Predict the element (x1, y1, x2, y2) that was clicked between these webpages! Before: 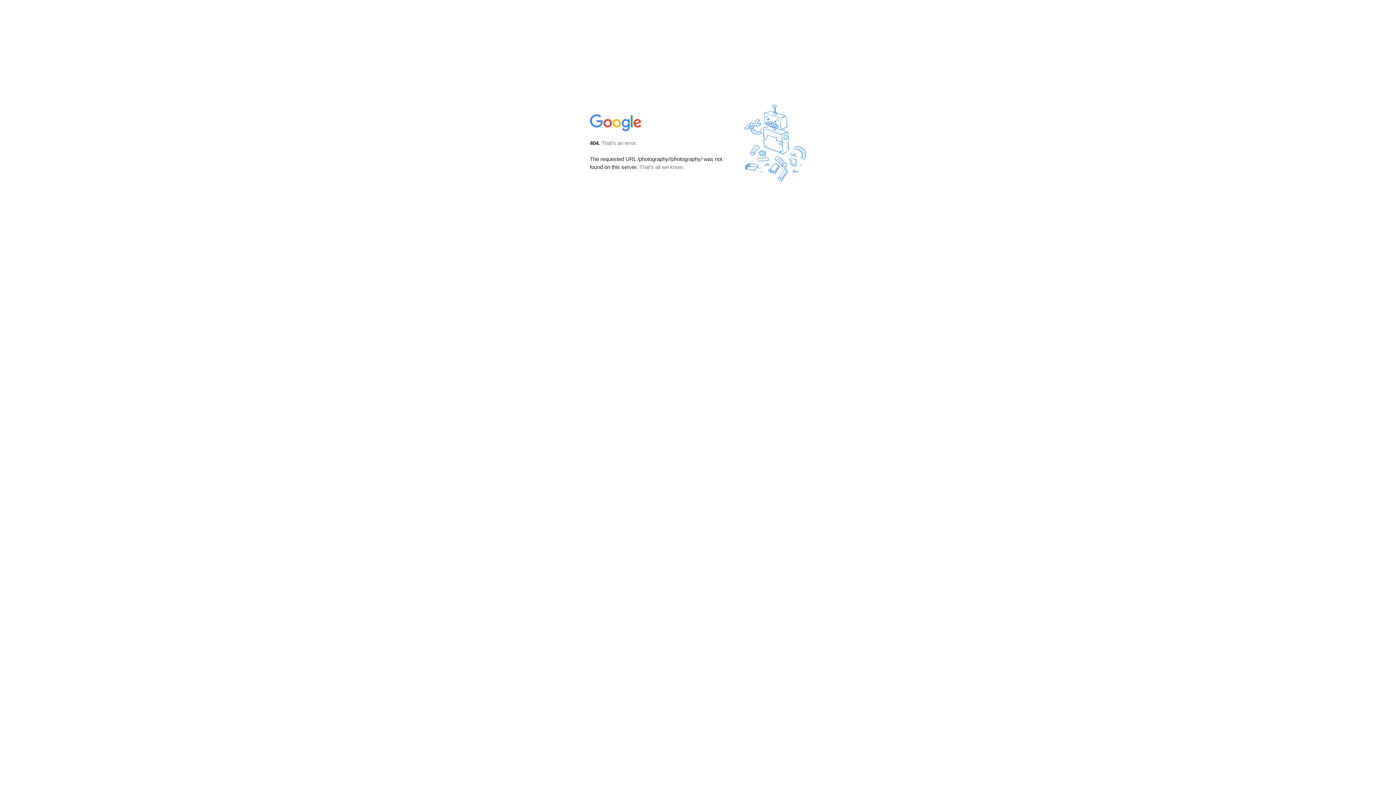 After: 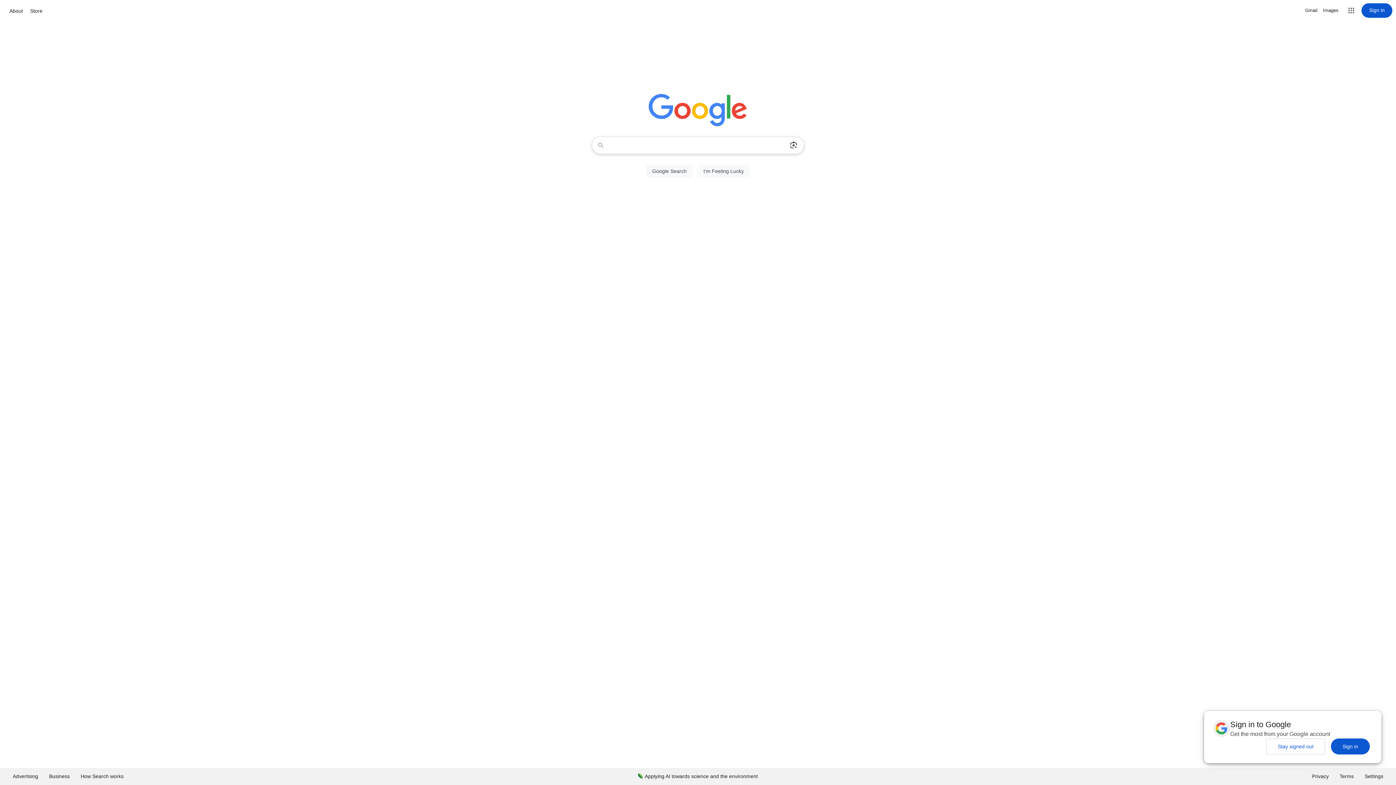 Action: bbox: (590, 127, 642, 134)